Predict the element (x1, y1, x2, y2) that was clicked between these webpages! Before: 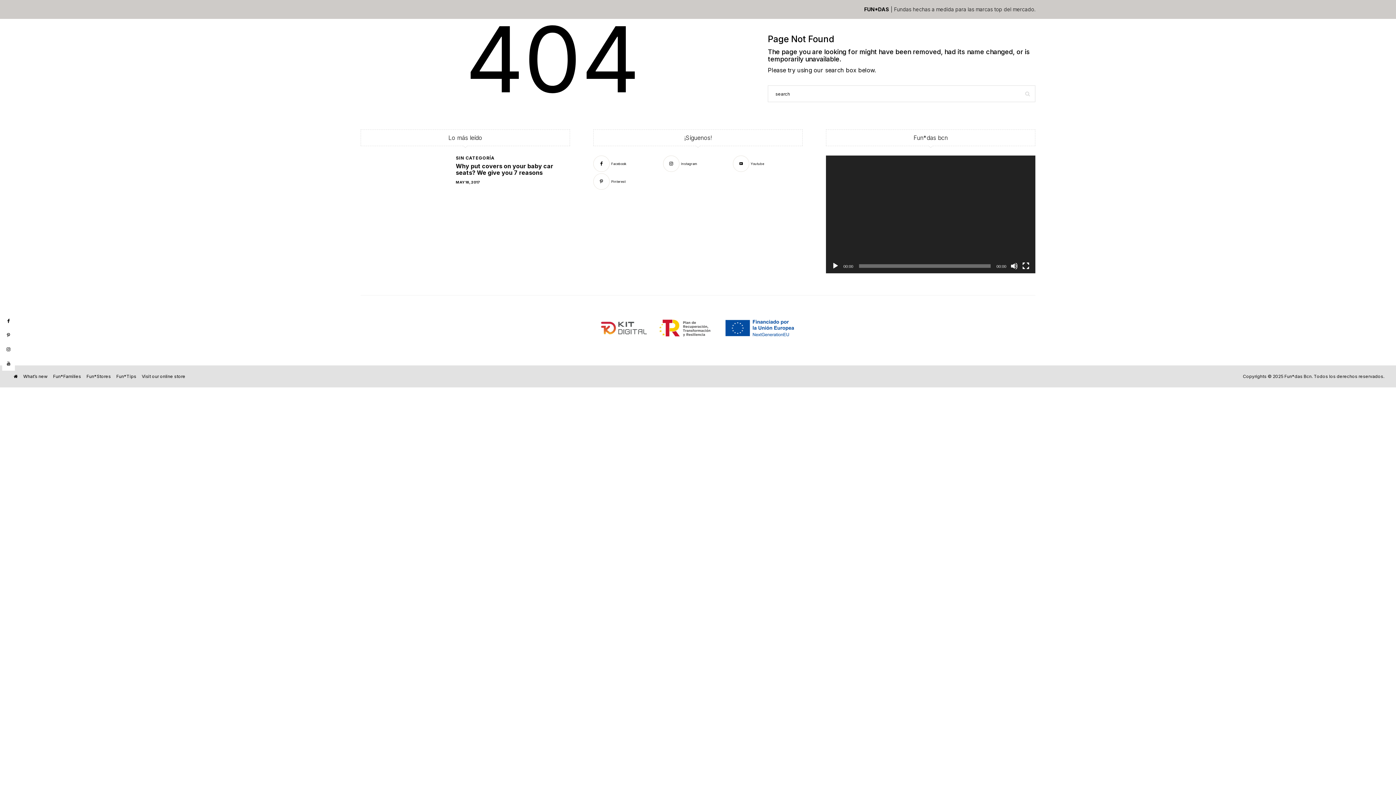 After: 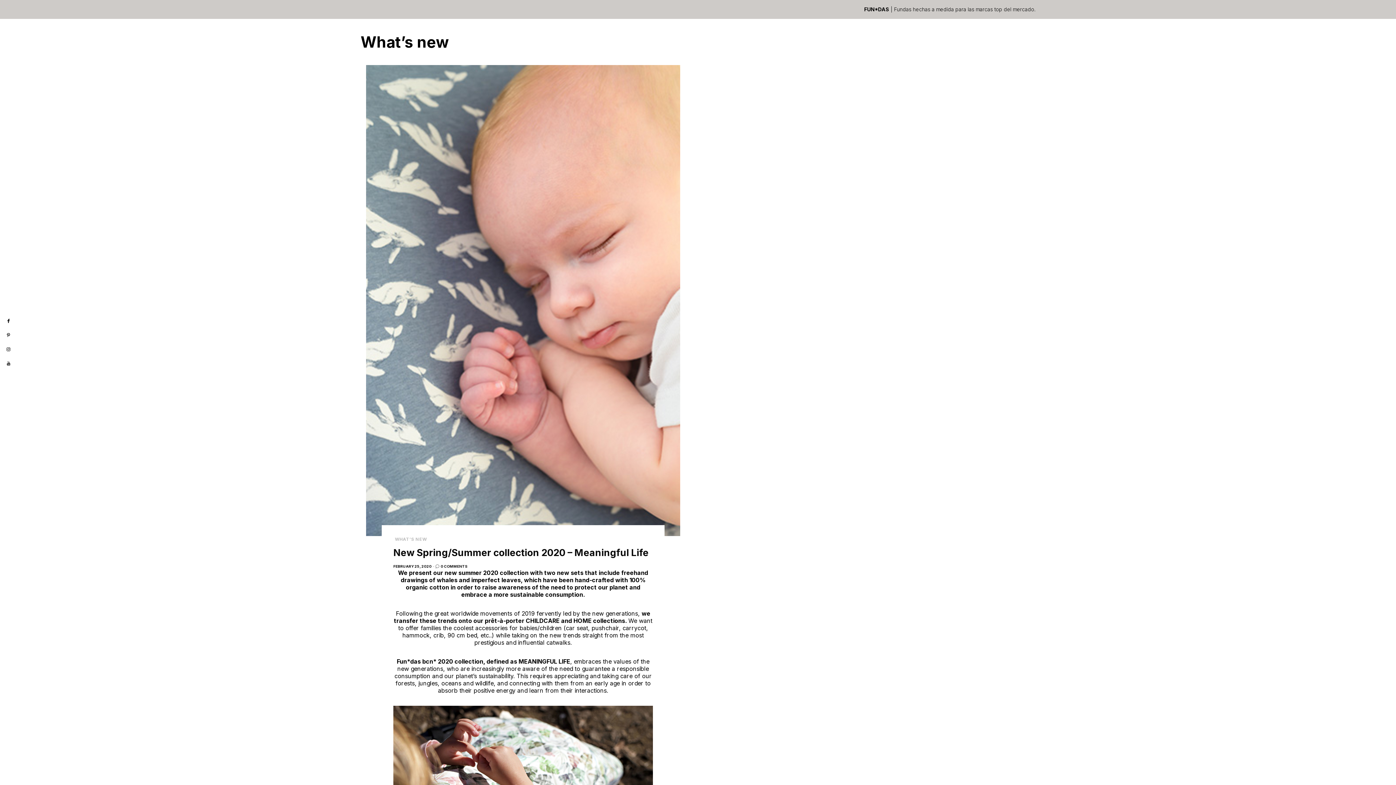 Action: label: What’s new bbox: (21, 373, 49, 379)